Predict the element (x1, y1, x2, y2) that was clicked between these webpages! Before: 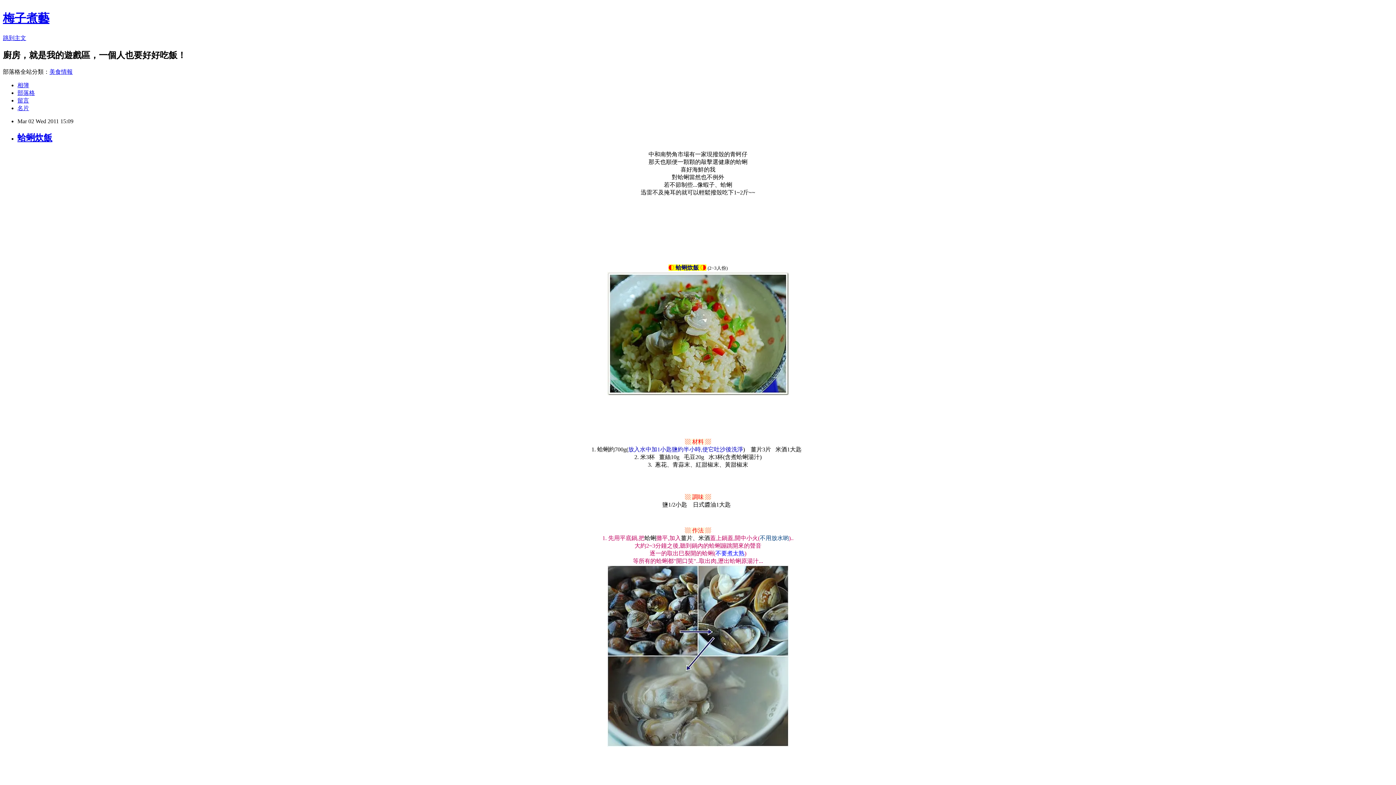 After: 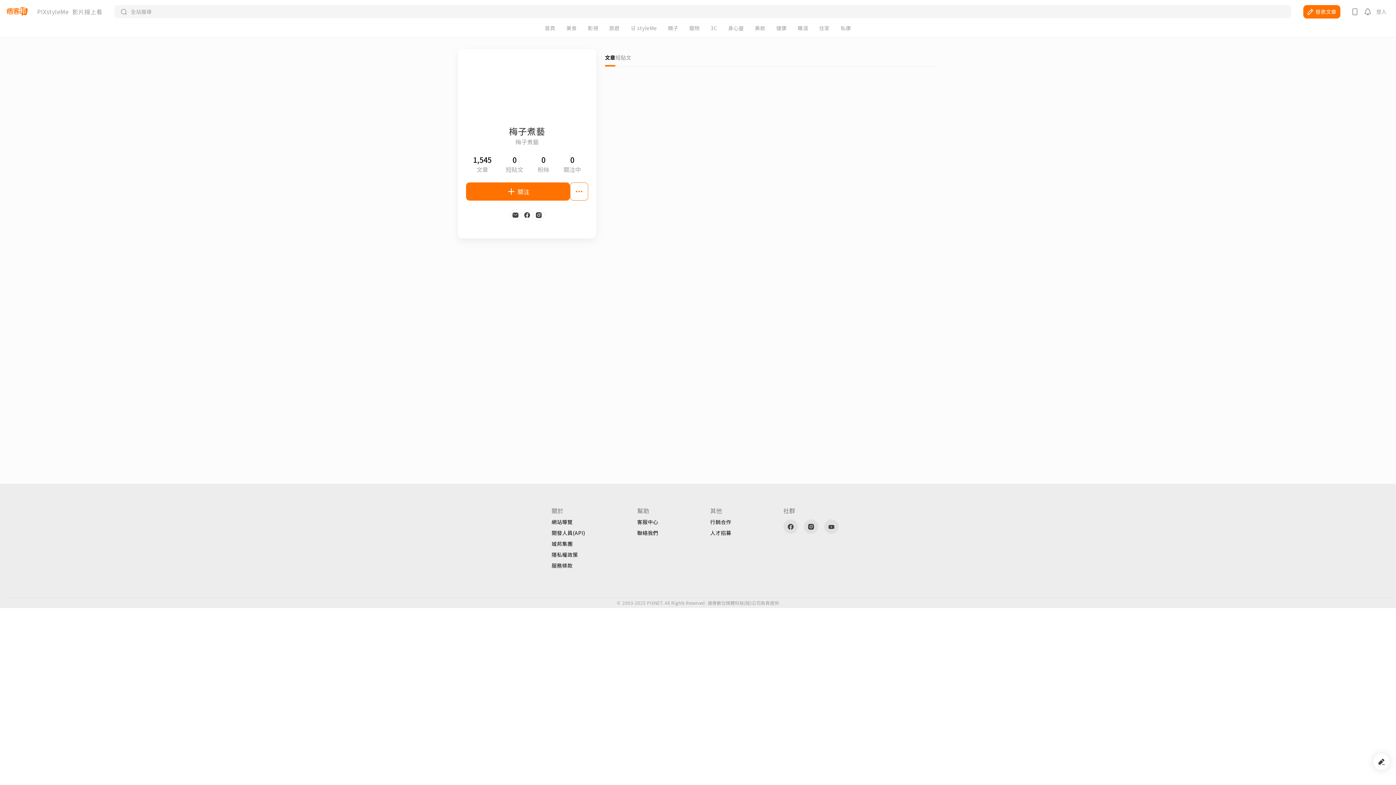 Action: label: 名片 bbox: (17, 104, 29, 111)